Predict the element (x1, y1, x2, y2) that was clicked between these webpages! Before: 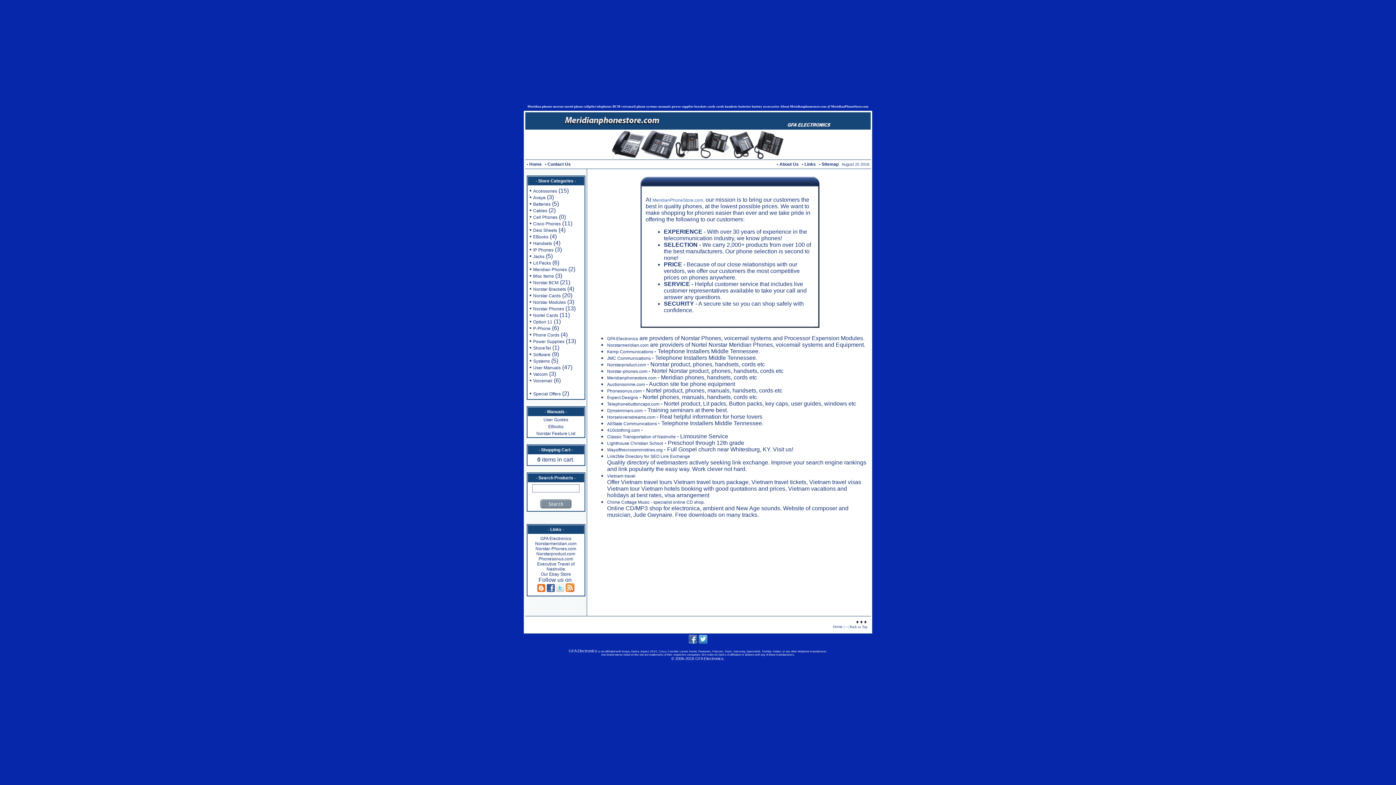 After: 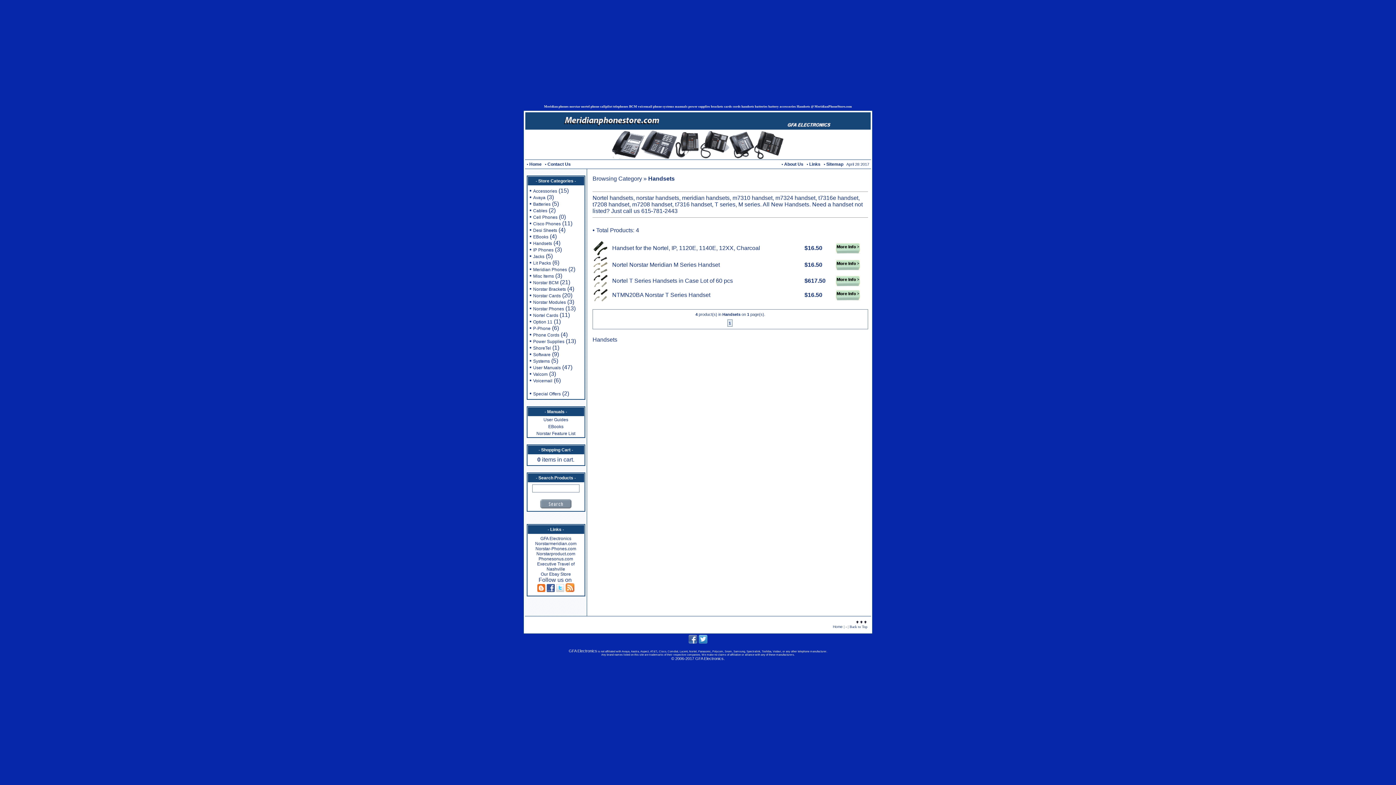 Action: label: Handsets bbox: (533, 241, 552, 246)